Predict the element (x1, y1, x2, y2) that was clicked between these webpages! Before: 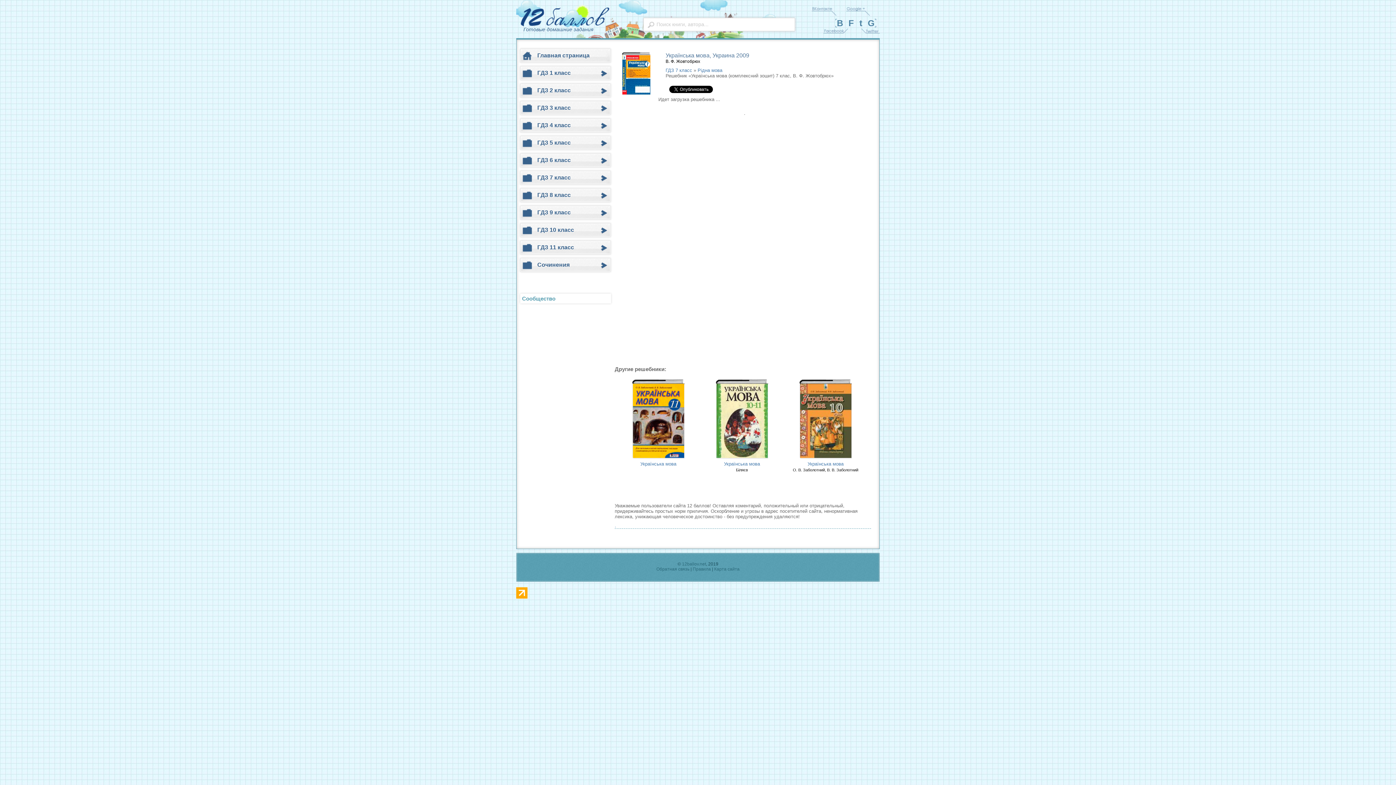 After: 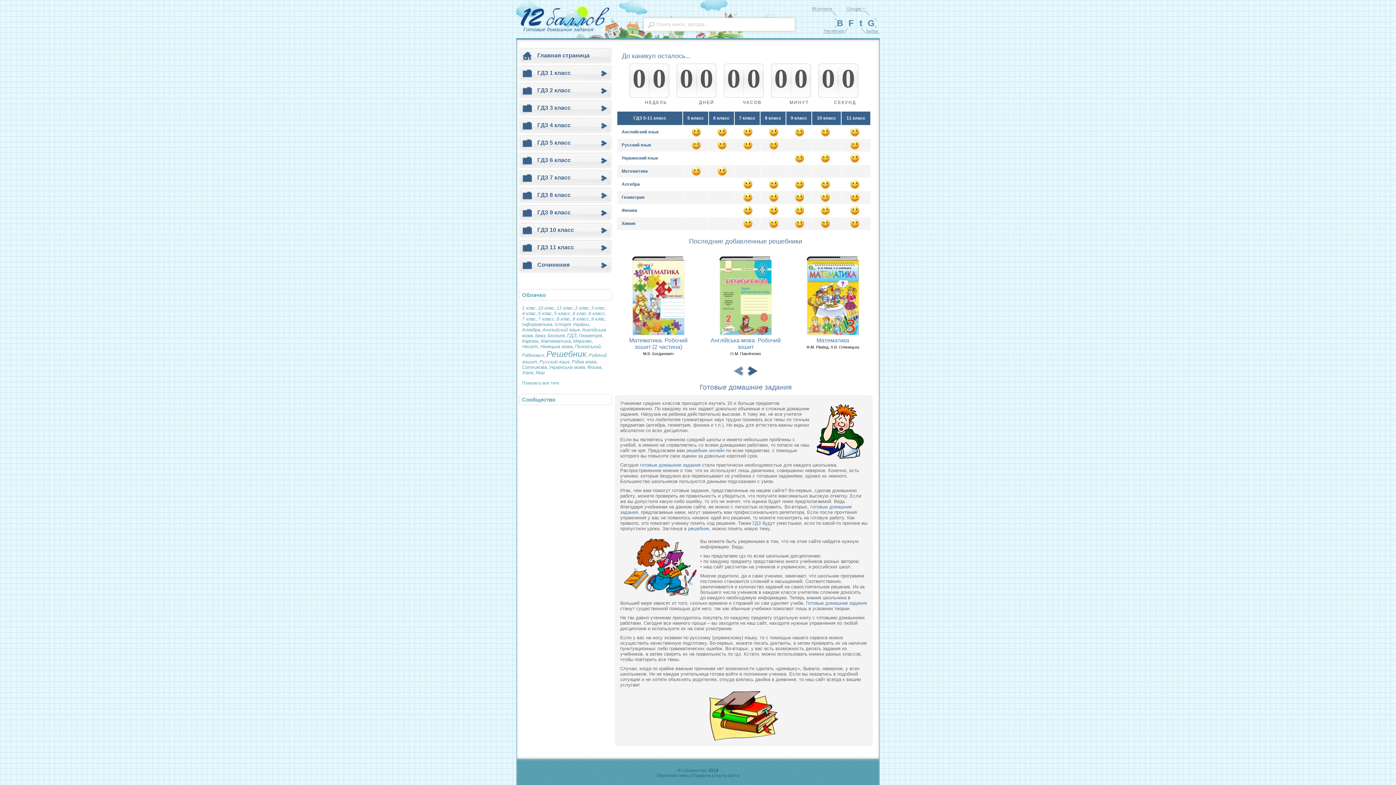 Action: bbox: (521, 49, 610, 61) label: Главная страница